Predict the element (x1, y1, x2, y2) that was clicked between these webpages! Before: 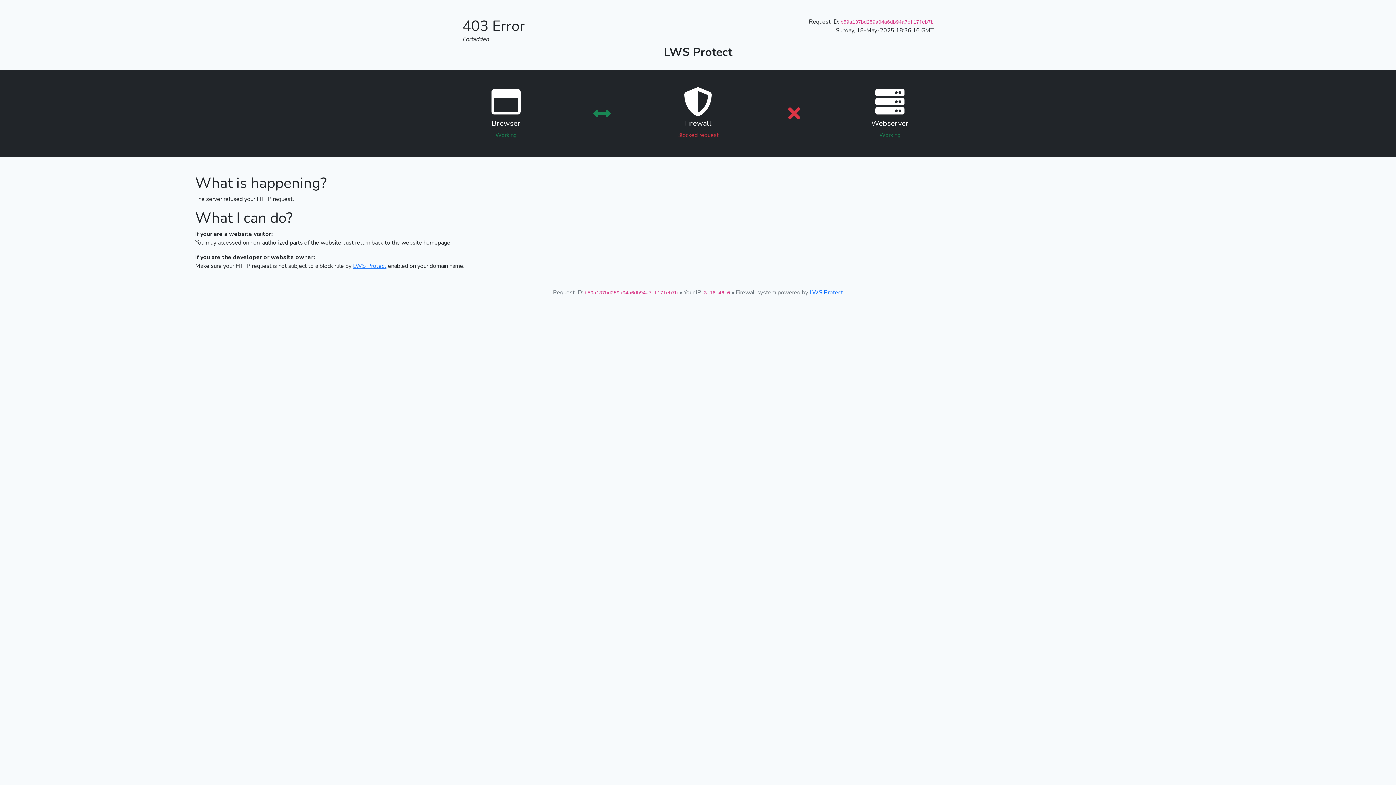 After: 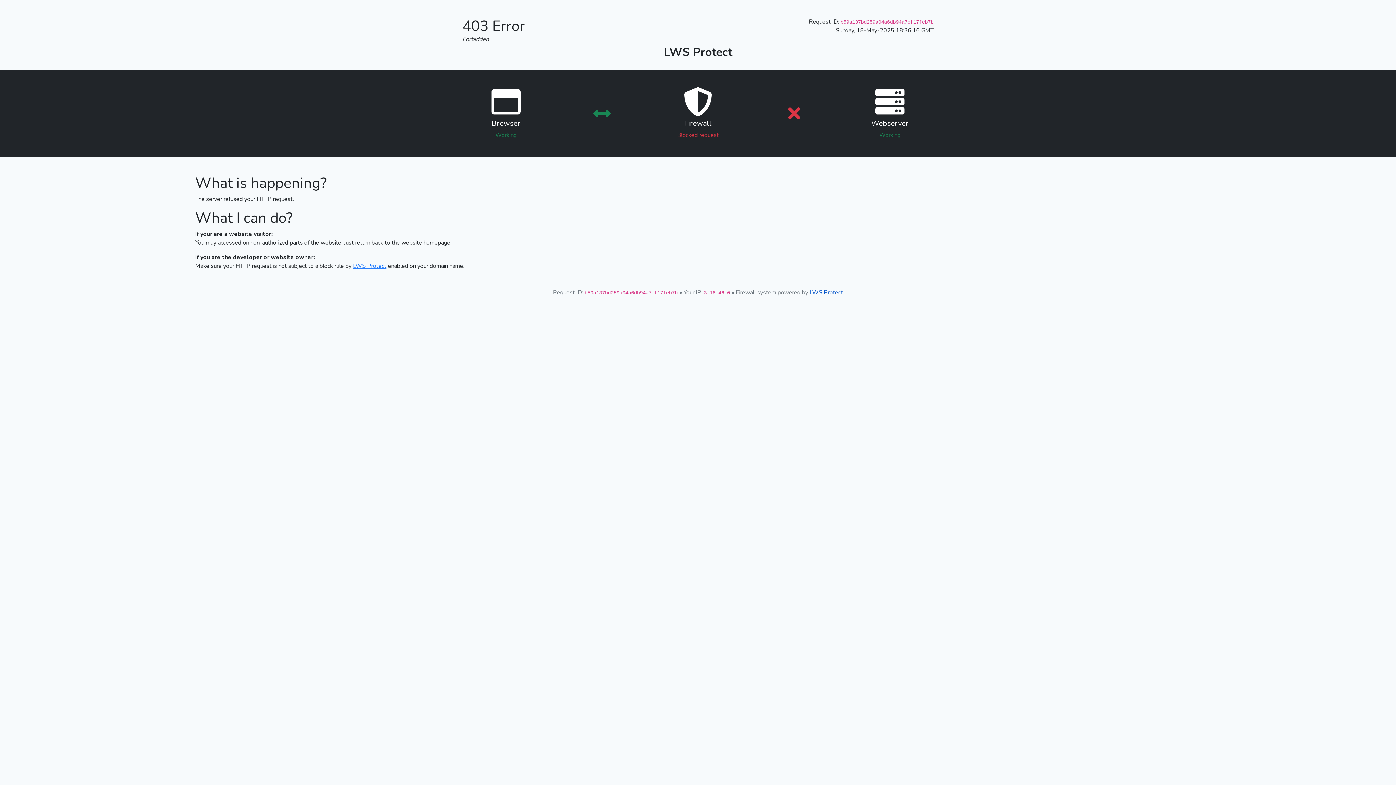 Action: bbox: (809, 288, 843, 296) label: LWS Protect